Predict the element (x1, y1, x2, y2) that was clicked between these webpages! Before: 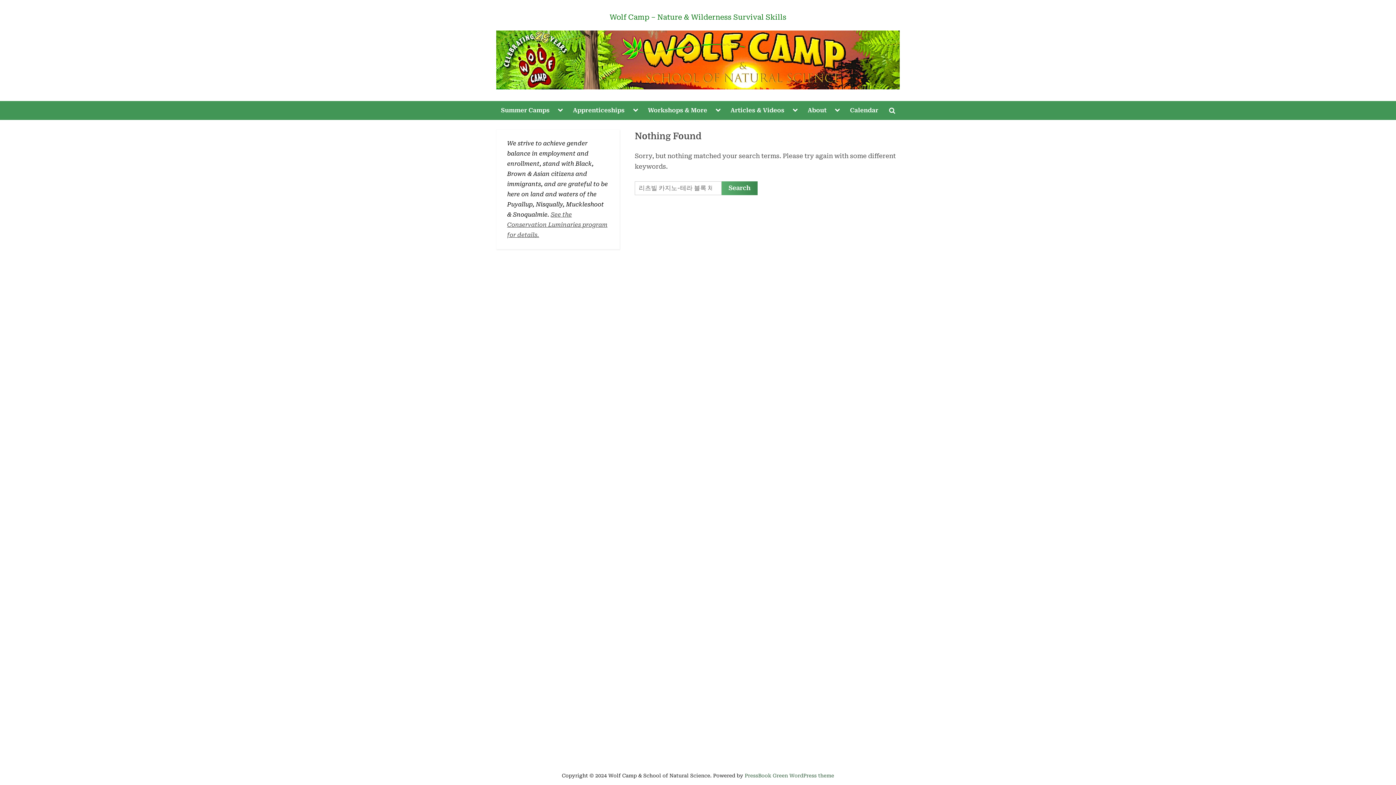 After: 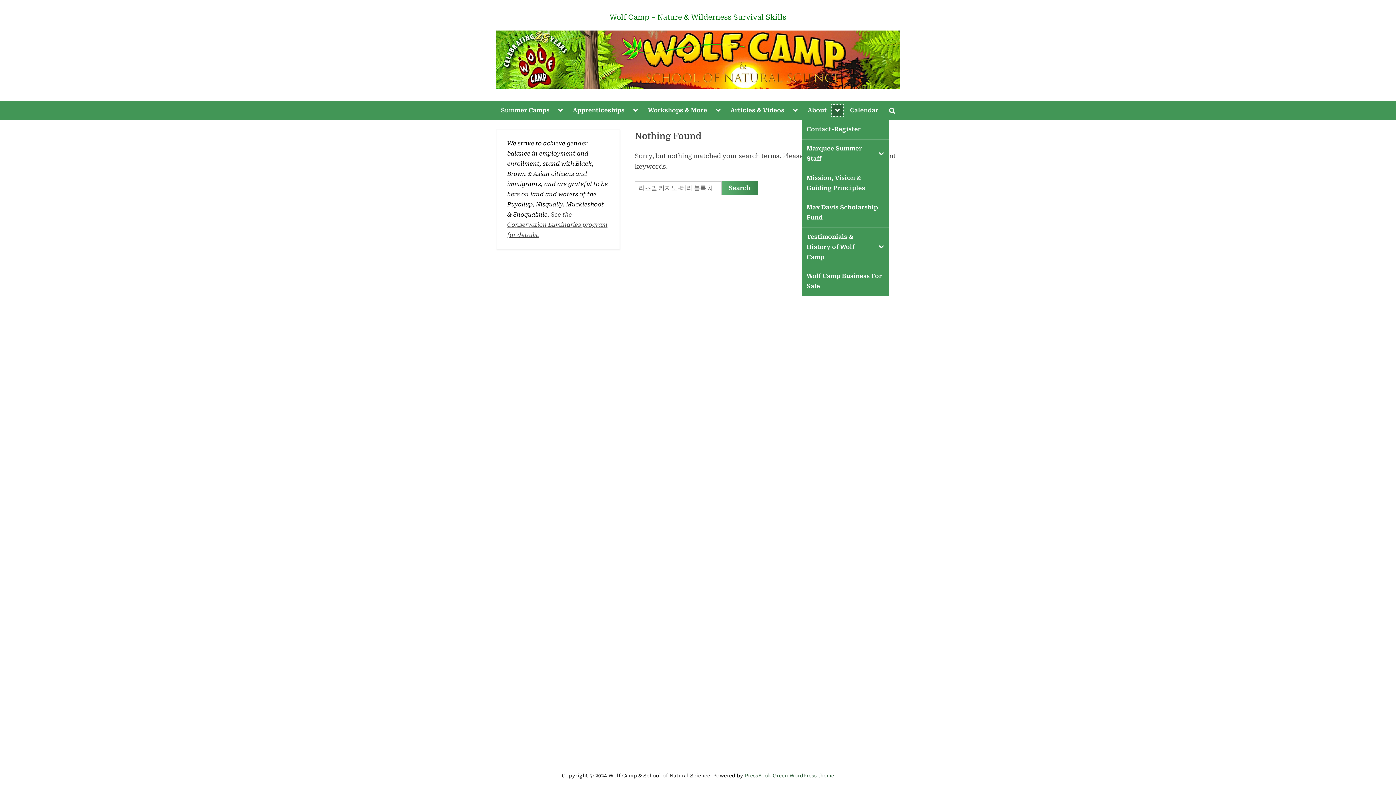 Action: label: Toggle sub-menu bbox: (832, 105, 843, 116)